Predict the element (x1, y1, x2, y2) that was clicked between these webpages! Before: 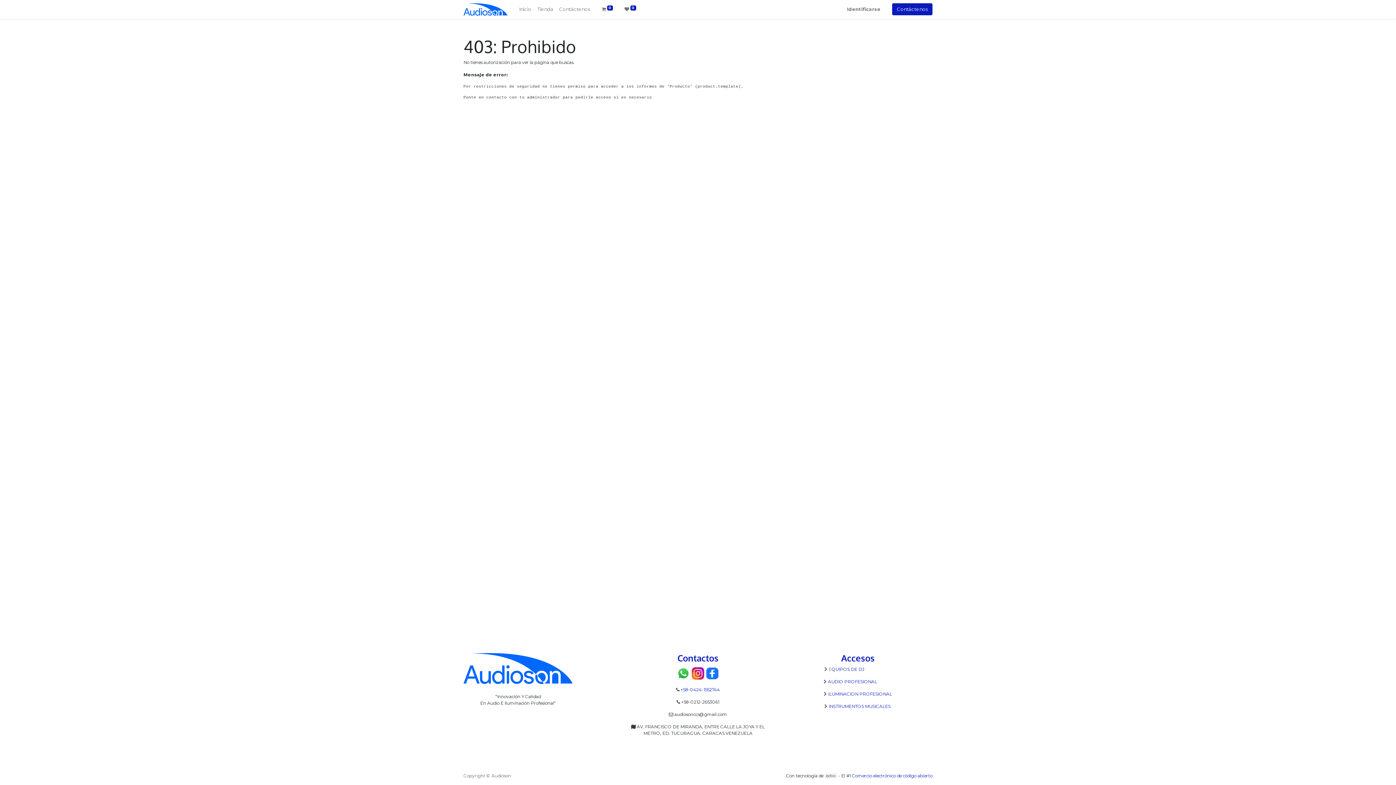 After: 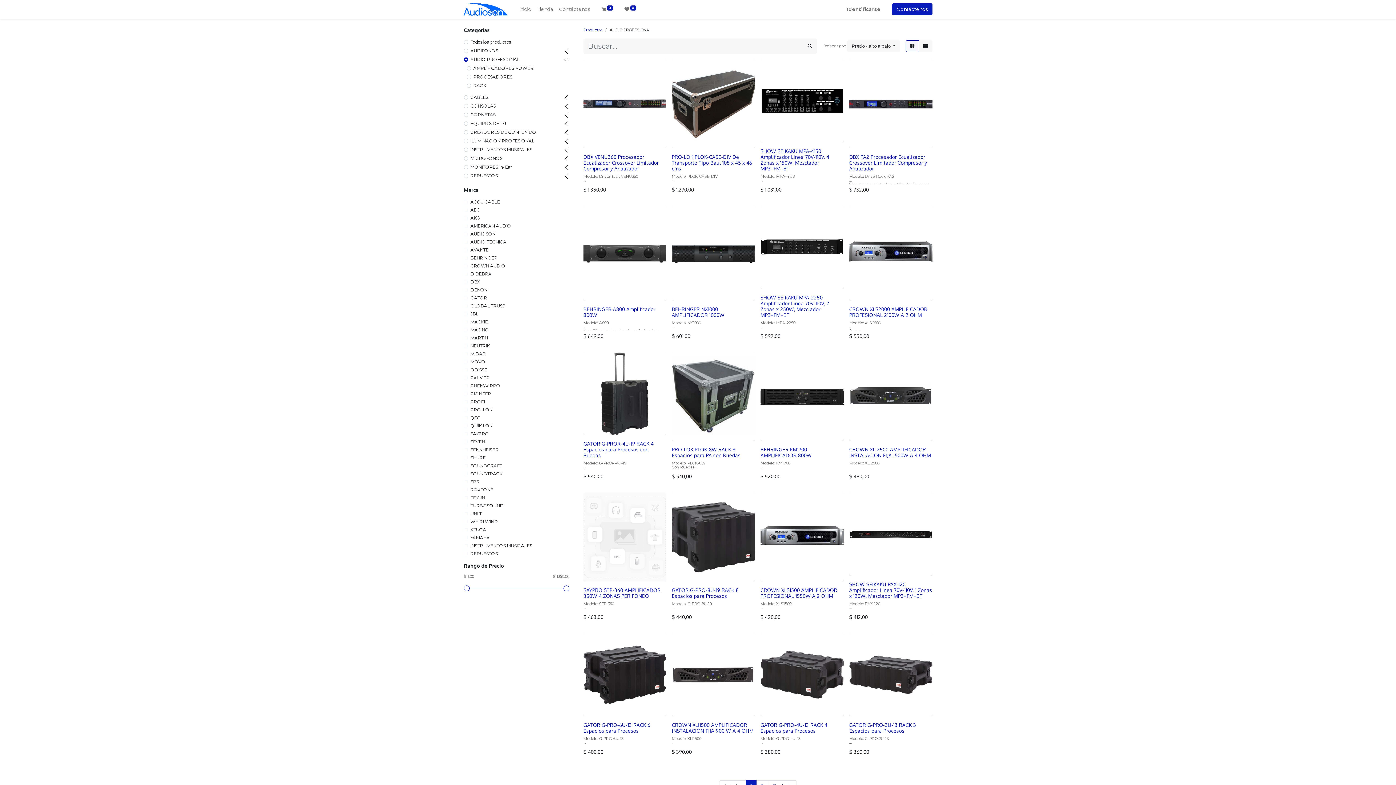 Action: label: AUDIO PROFESIONAL bbox: (828, 679, 877, 684)